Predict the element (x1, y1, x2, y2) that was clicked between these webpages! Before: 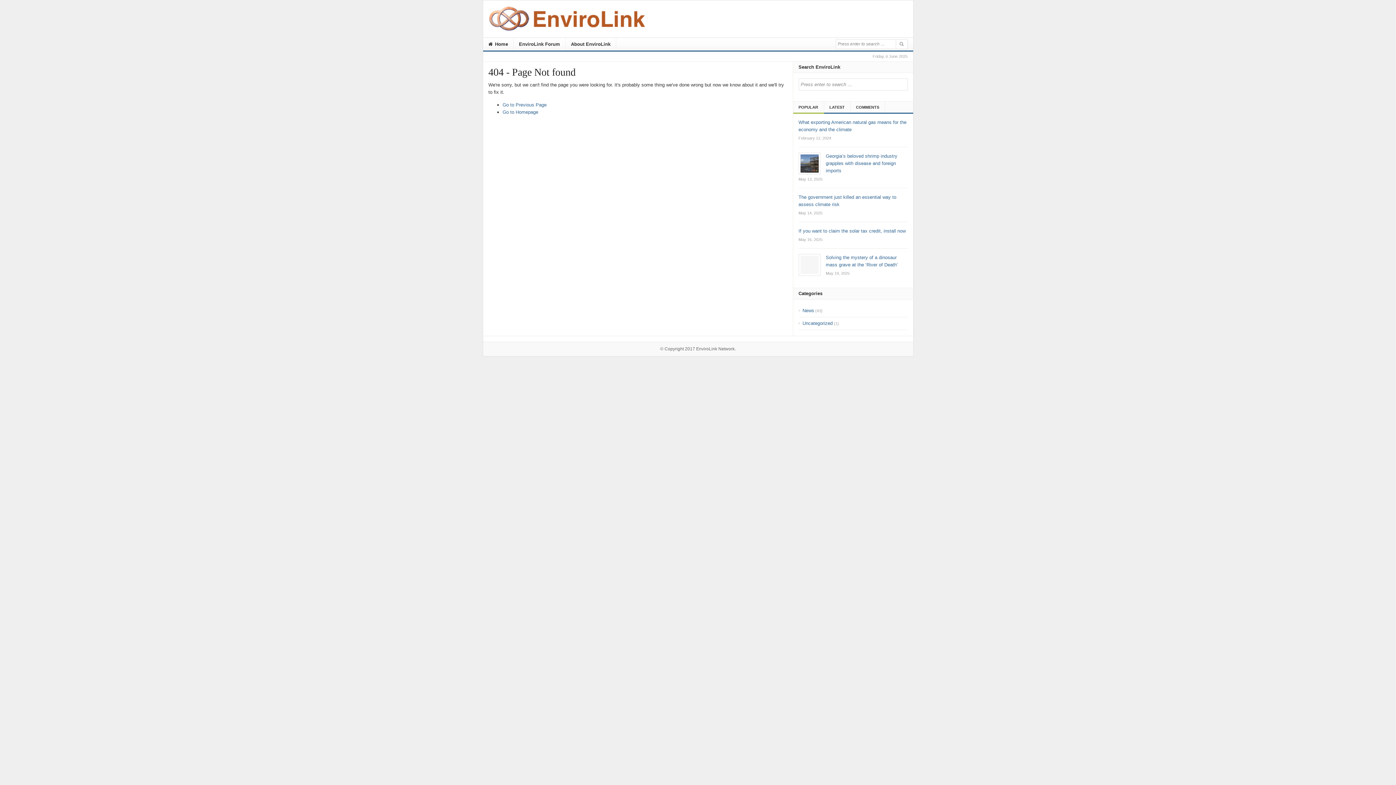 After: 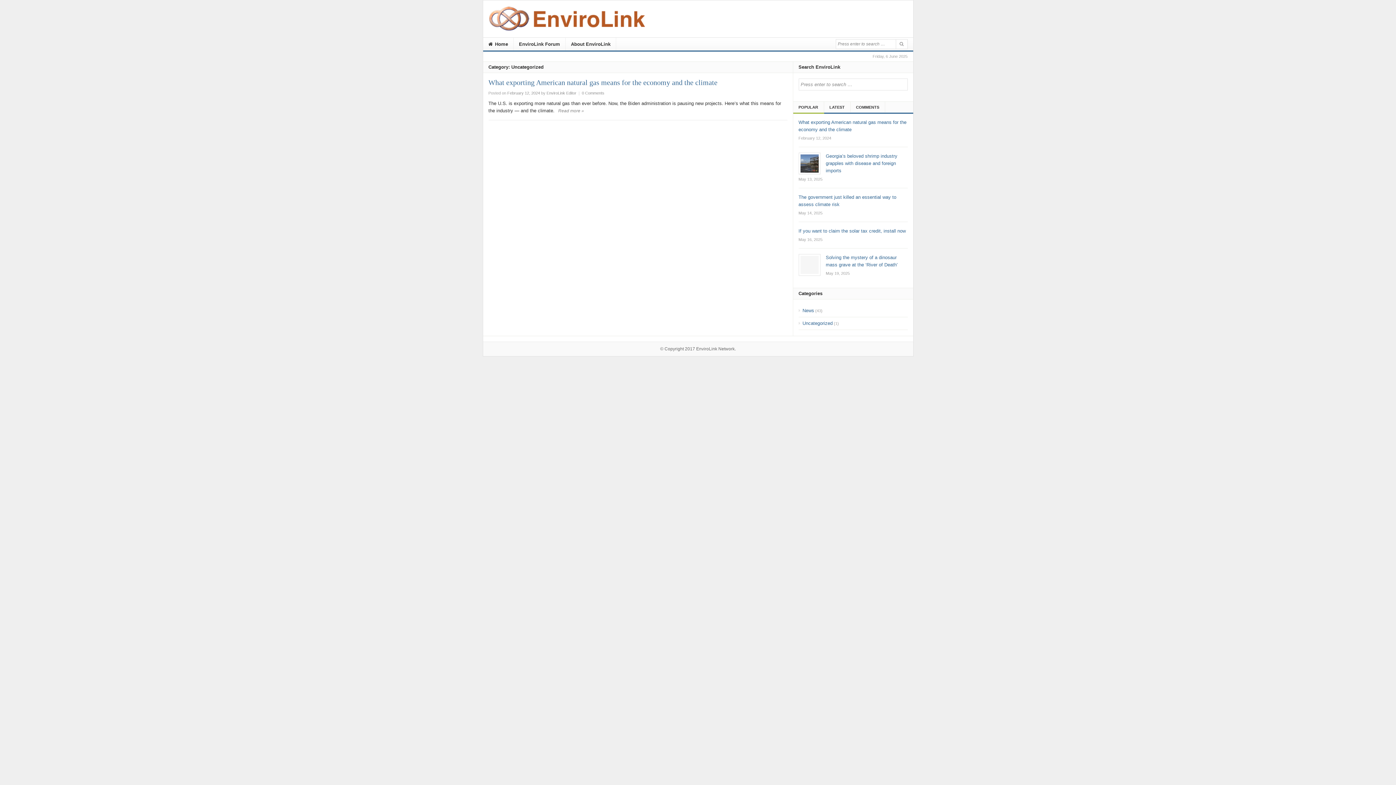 Action: label: Uncategorized bbox: (802, 320, 832, 326)